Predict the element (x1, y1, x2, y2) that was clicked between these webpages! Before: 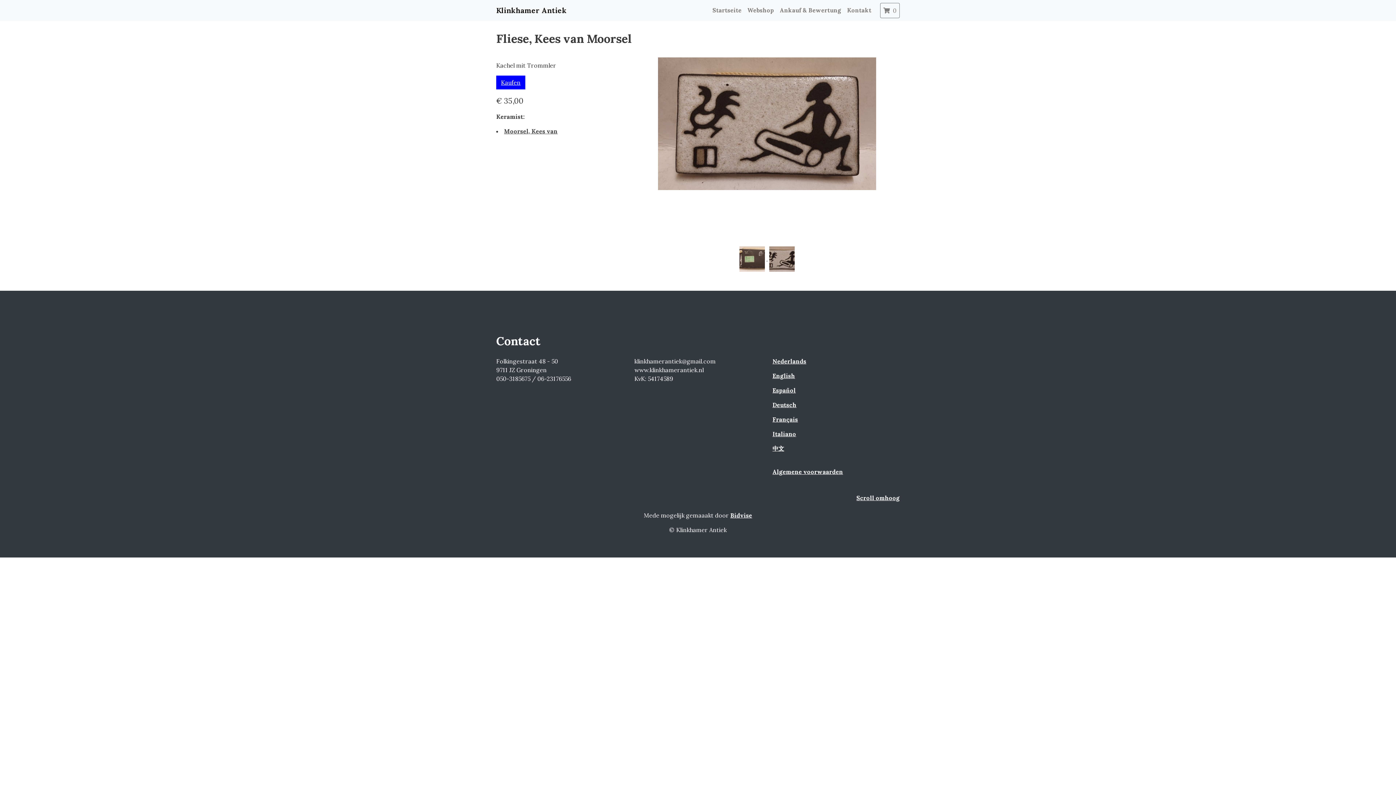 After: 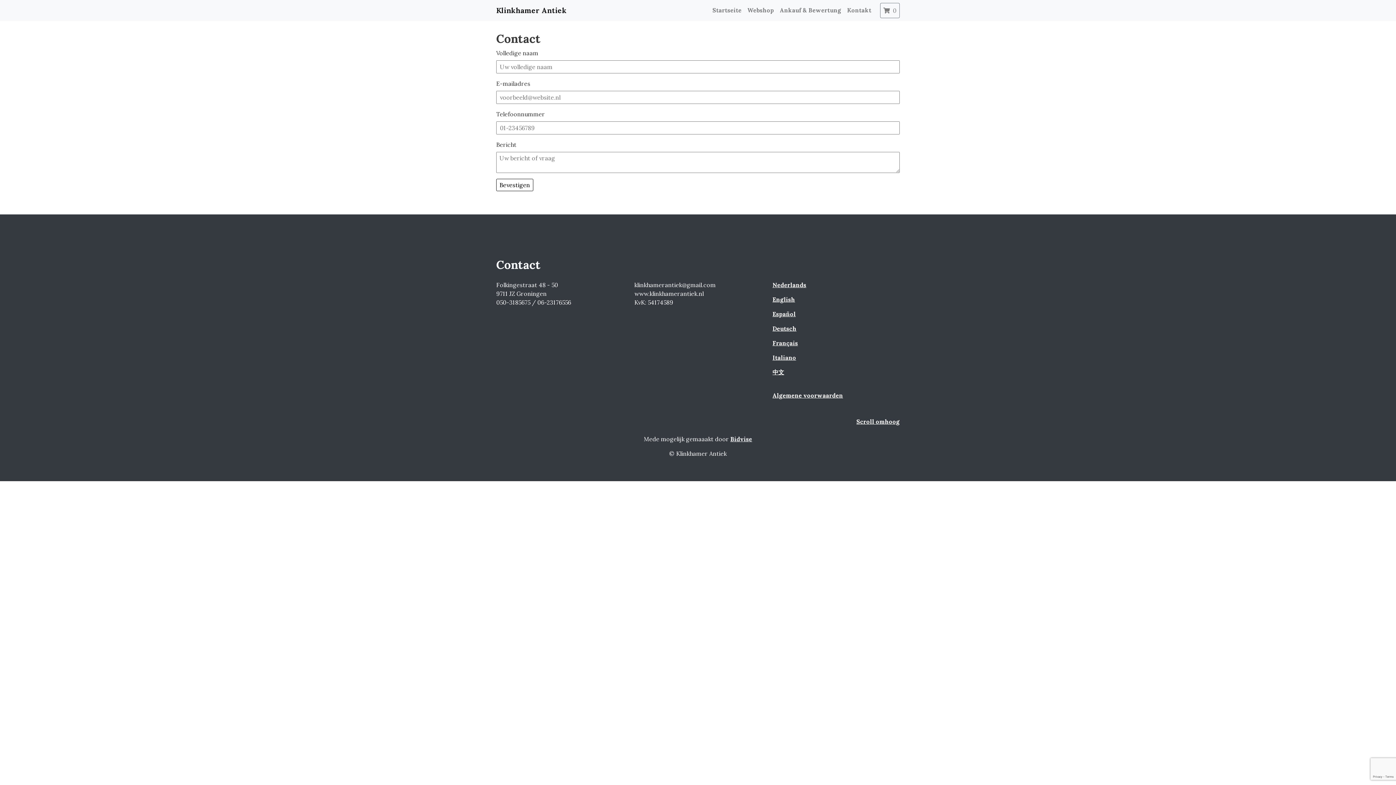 Action: label: Kontakt bbox: (844, 2, 874, 17)